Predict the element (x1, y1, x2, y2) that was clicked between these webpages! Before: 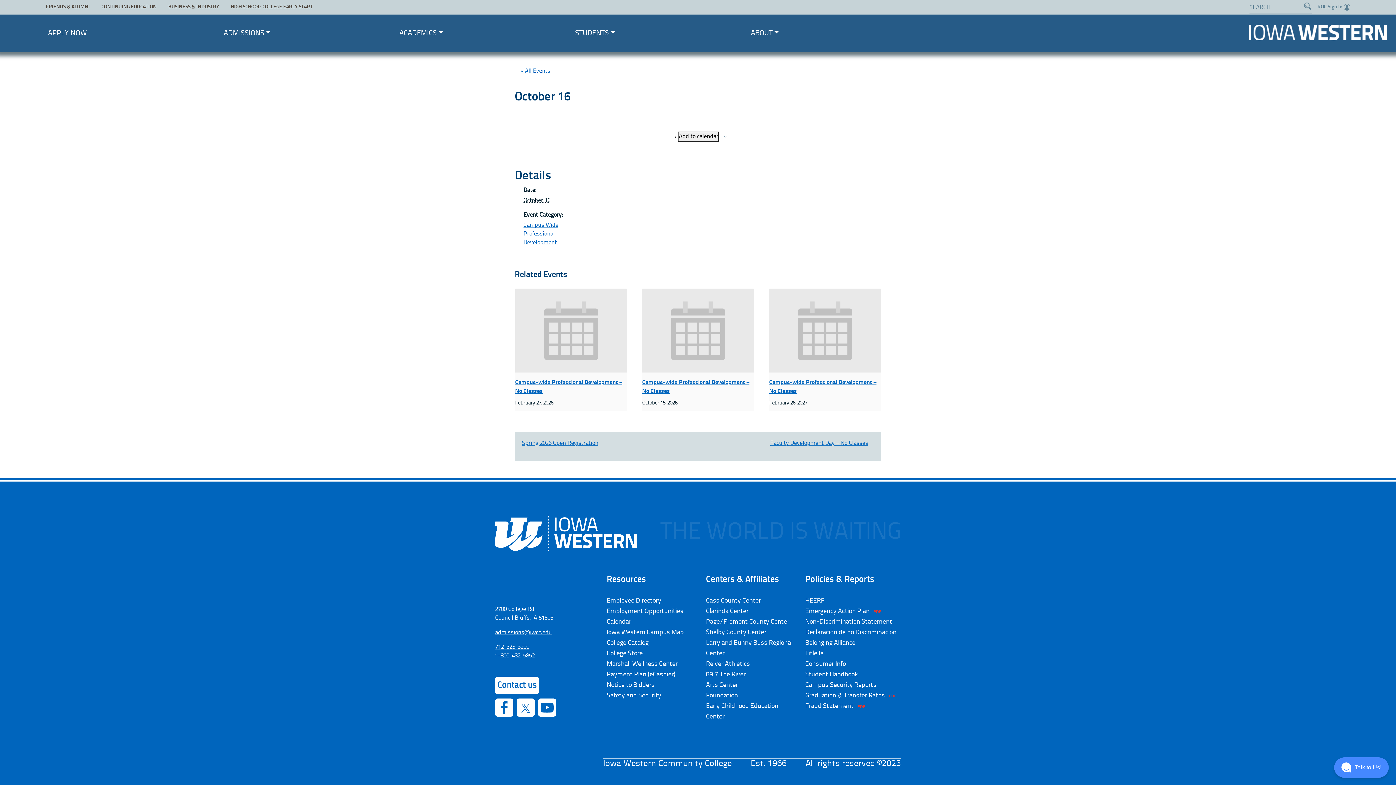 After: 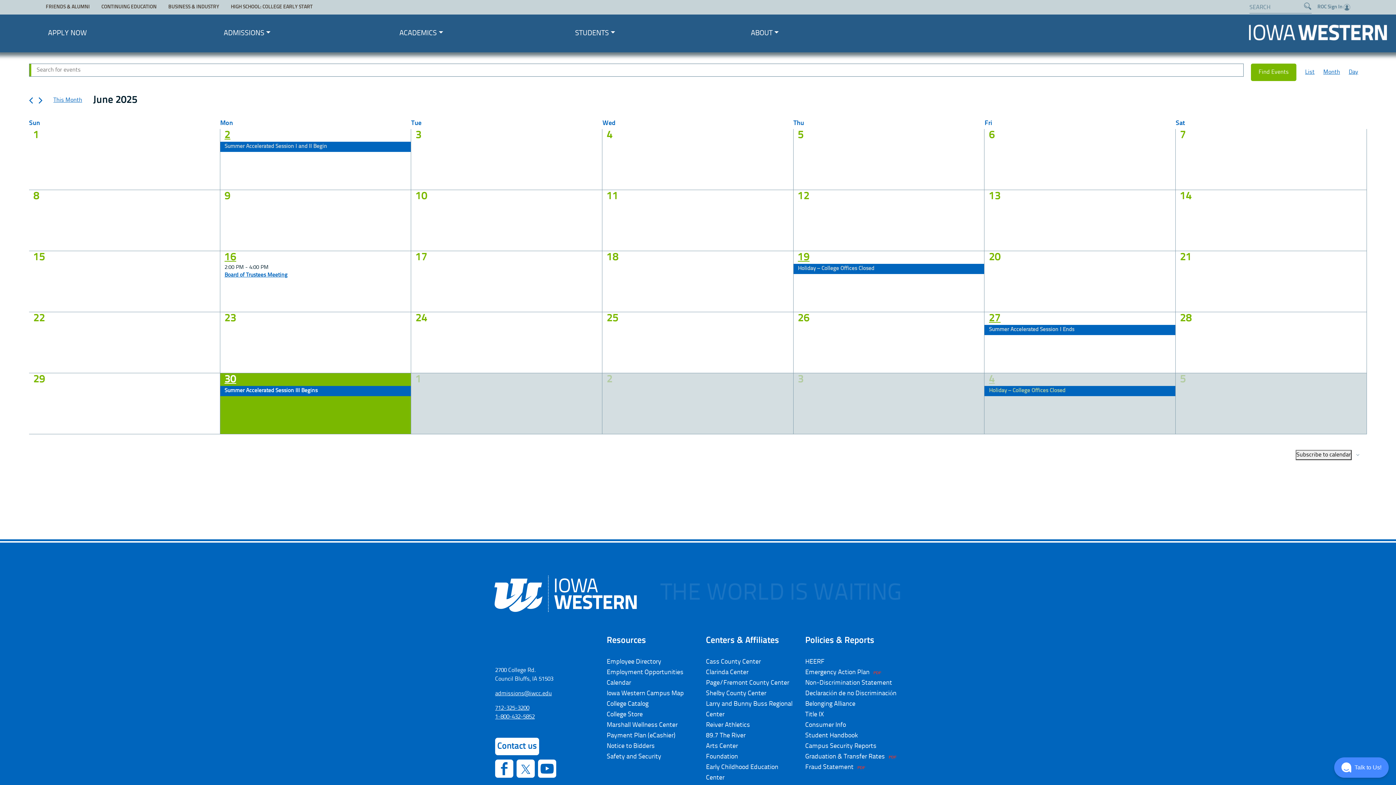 Action: label: Calendar bbox: (606, 617, 698, 627)